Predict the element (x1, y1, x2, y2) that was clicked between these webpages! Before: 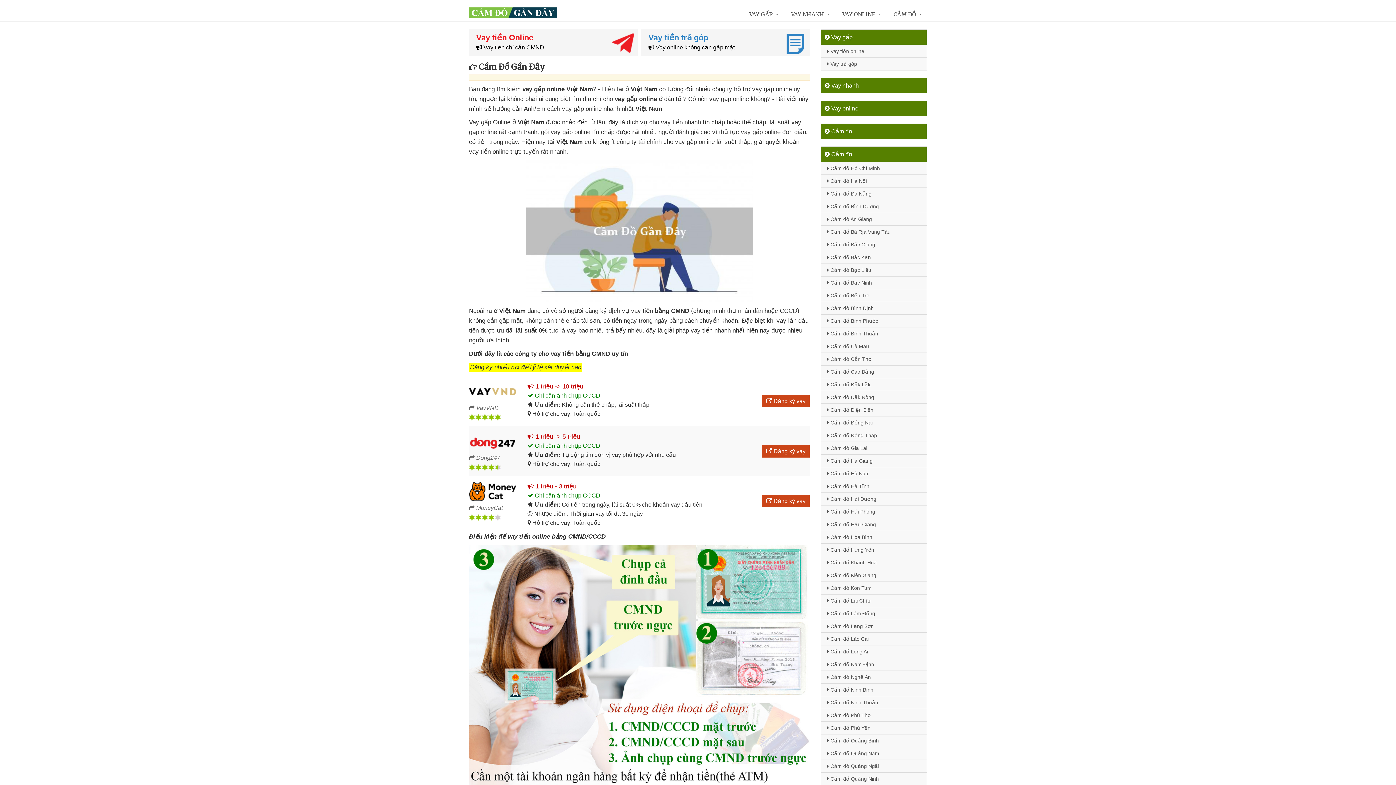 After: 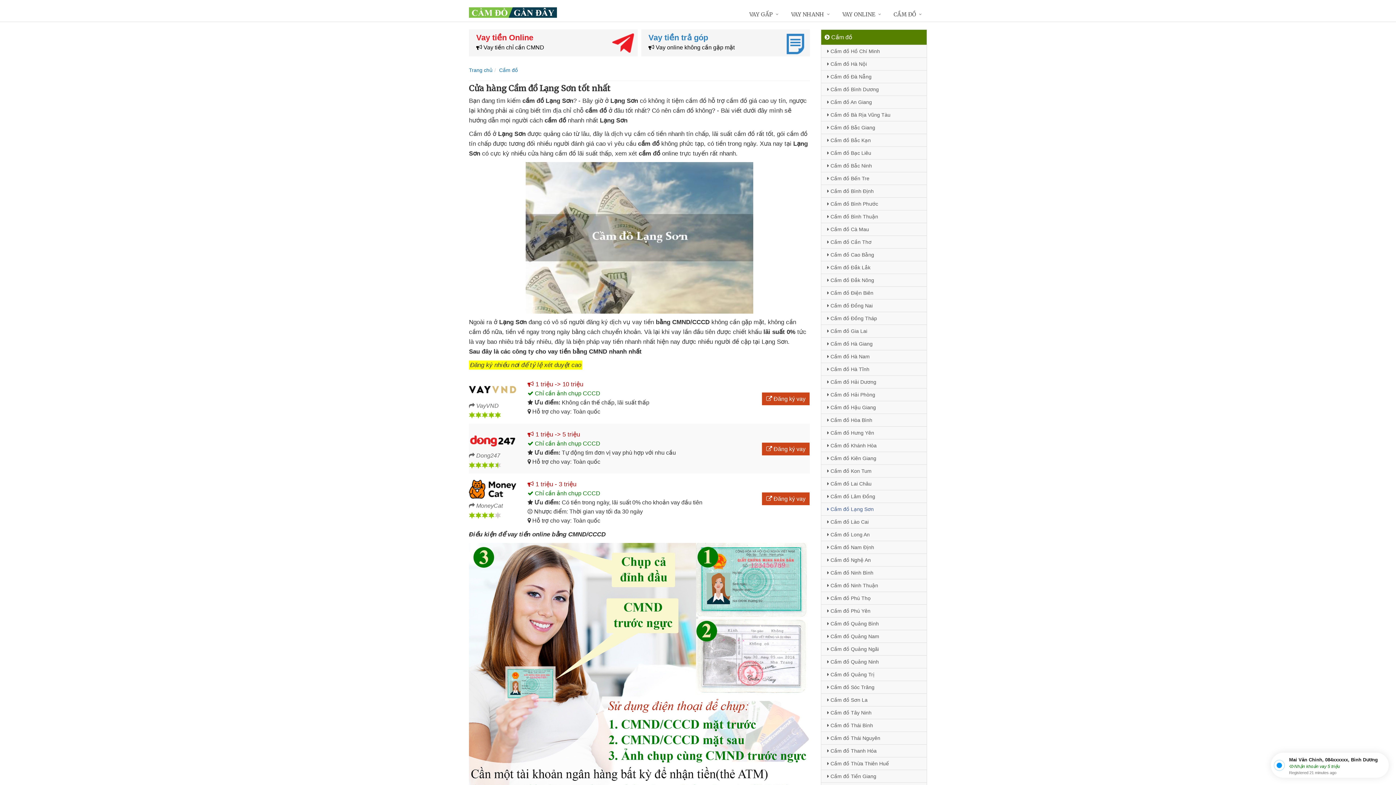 Action: bbox: (821, 620, 926, 632) label:  Cầm đồ Lạng Sơn